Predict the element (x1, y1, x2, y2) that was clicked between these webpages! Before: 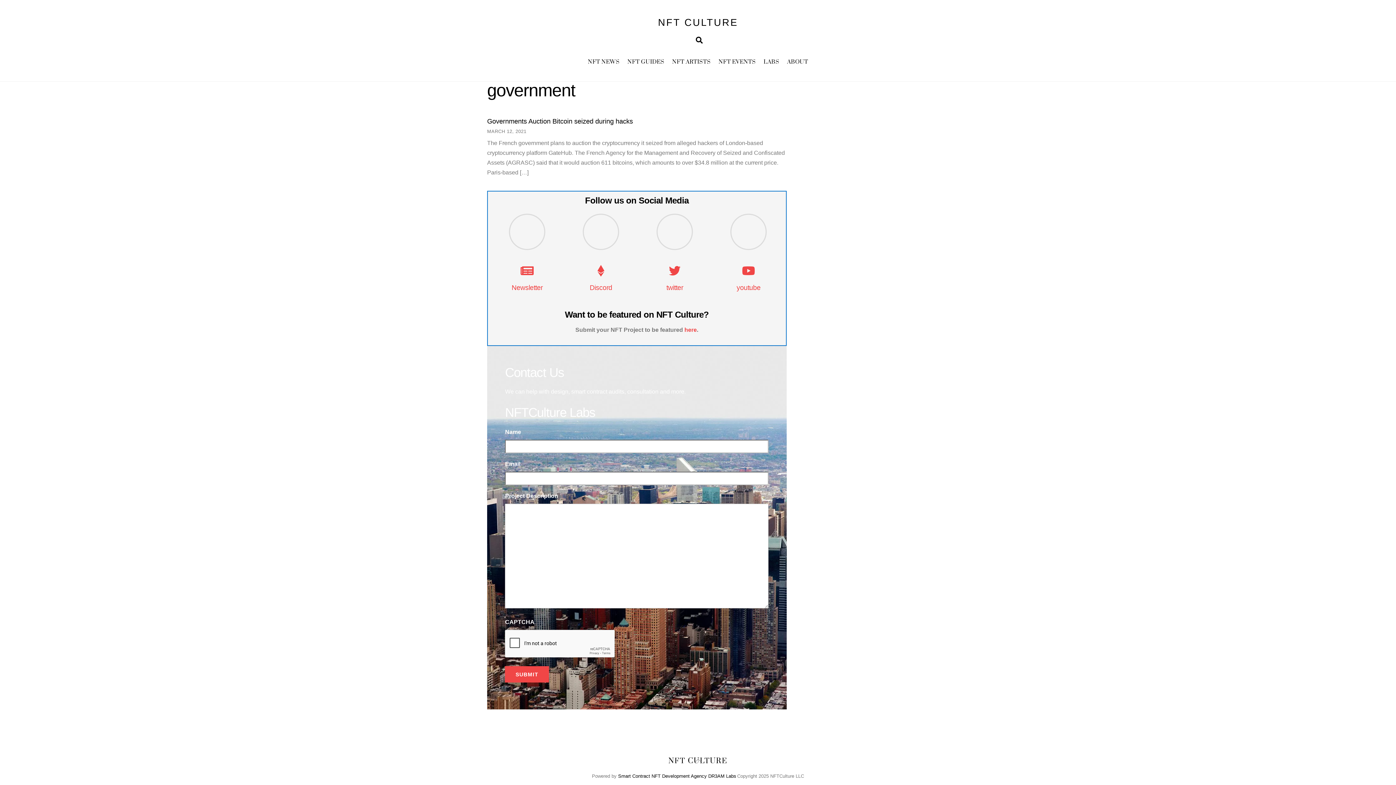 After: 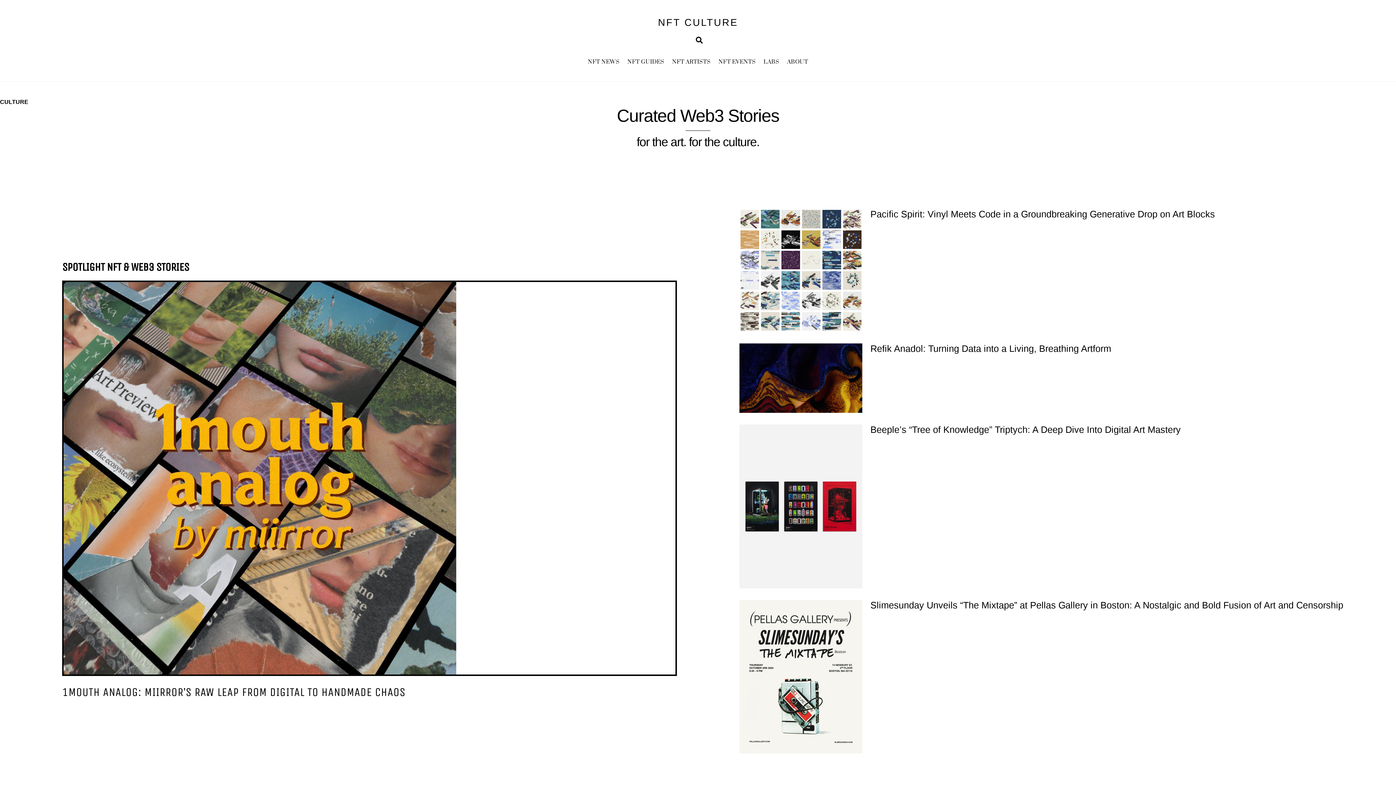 Action: label: NFT CULTURE bbox: (658, 16, 738, 27)